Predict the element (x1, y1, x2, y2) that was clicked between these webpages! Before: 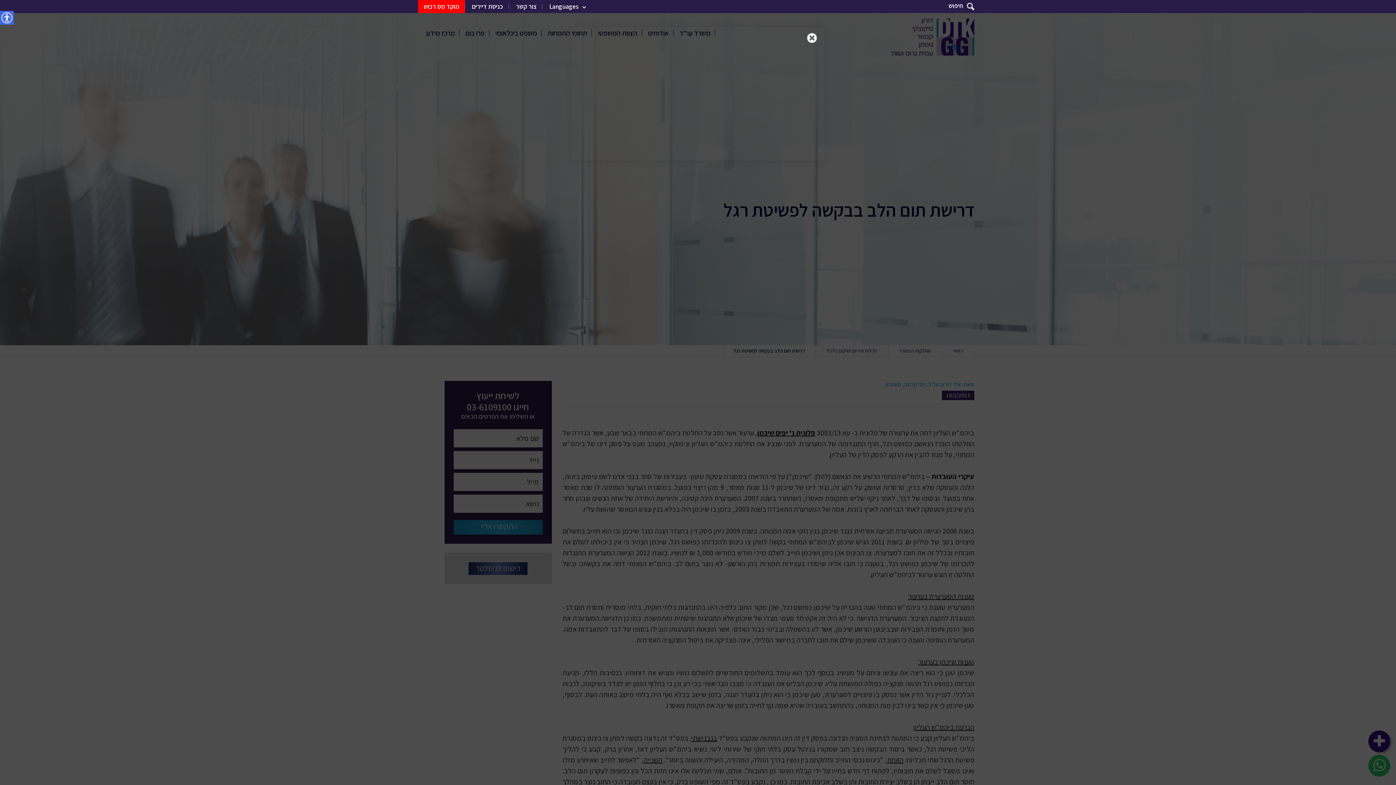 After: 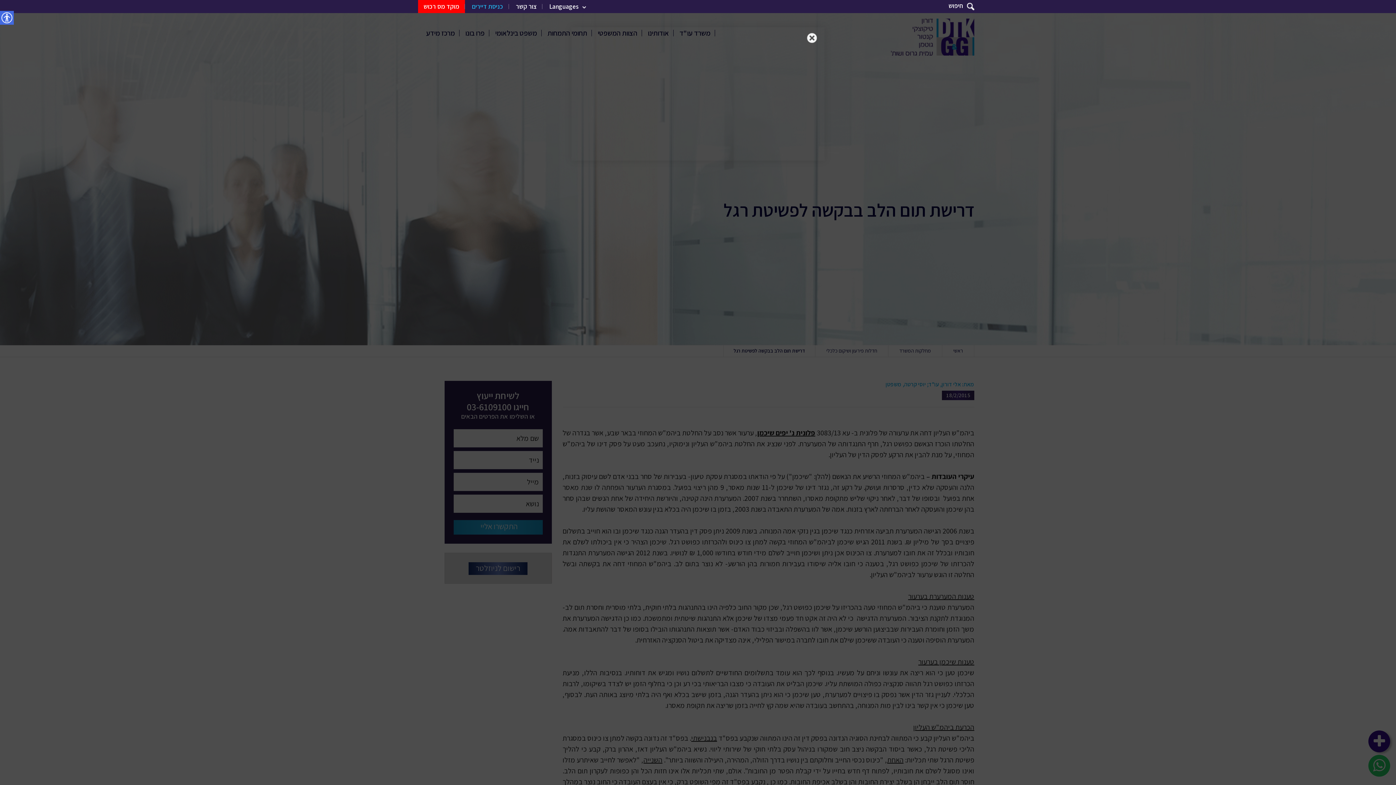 Action: label: כניסת דיירים bbox: (466, 4, 509, 9)